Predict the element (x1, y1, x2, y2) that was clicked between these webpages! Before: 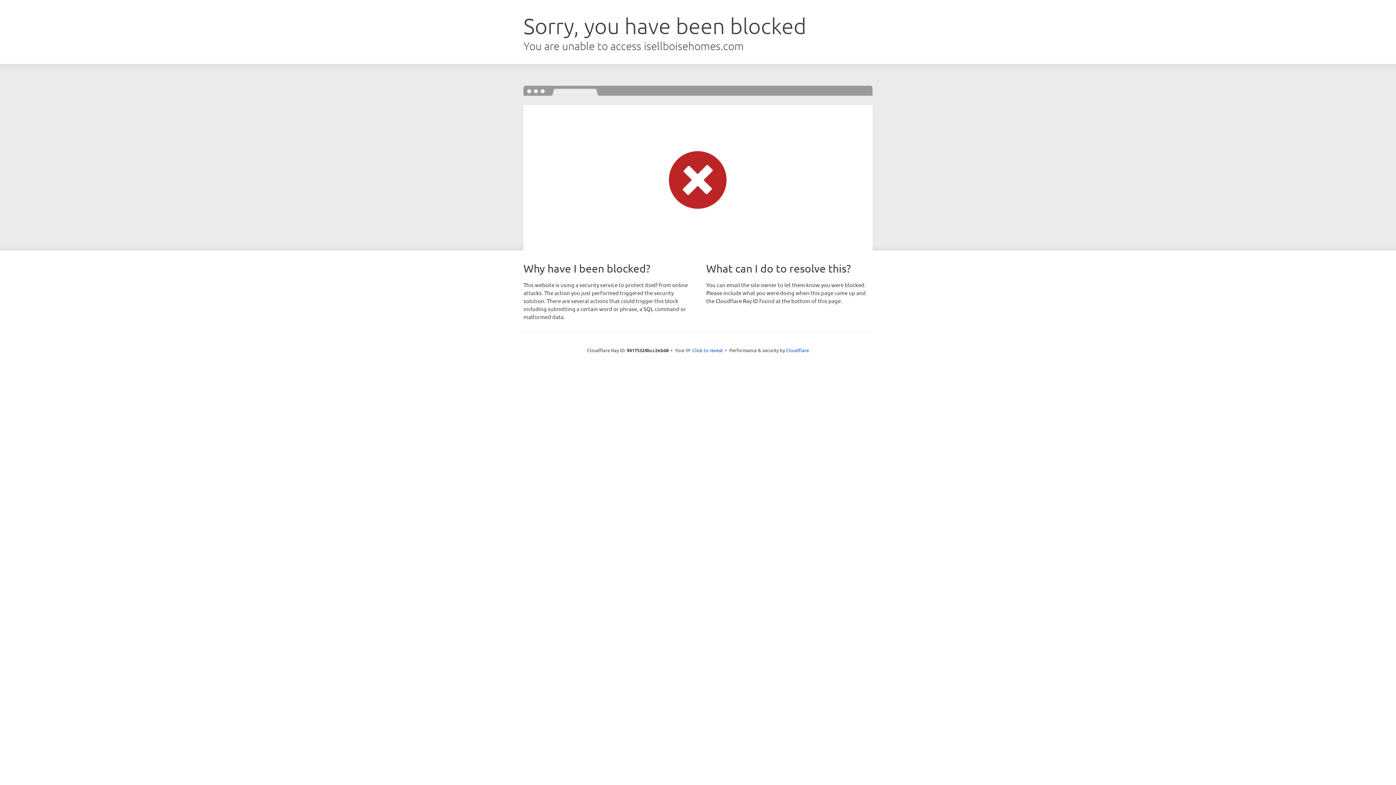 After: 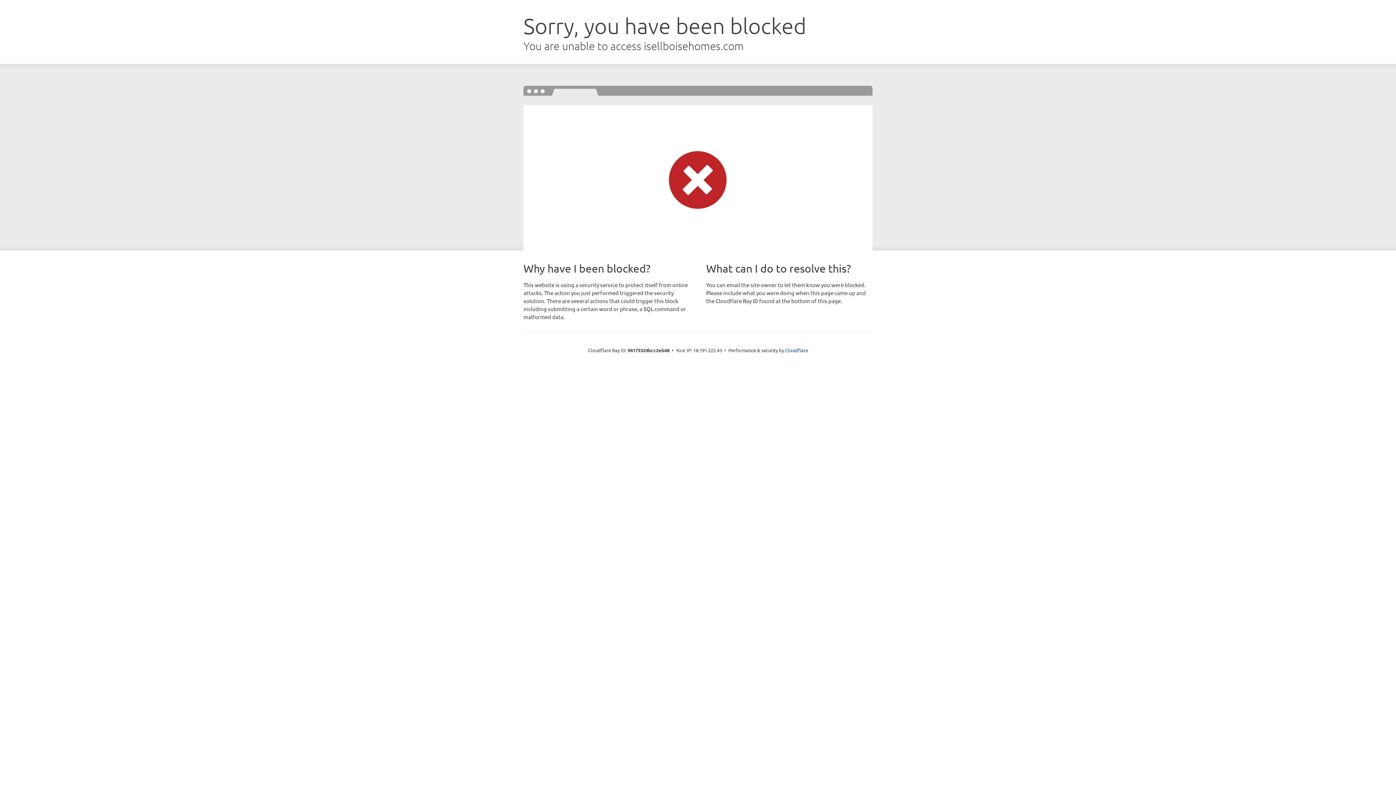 Action: label: Click to reveal bbox: (692, 346, 723, 353)